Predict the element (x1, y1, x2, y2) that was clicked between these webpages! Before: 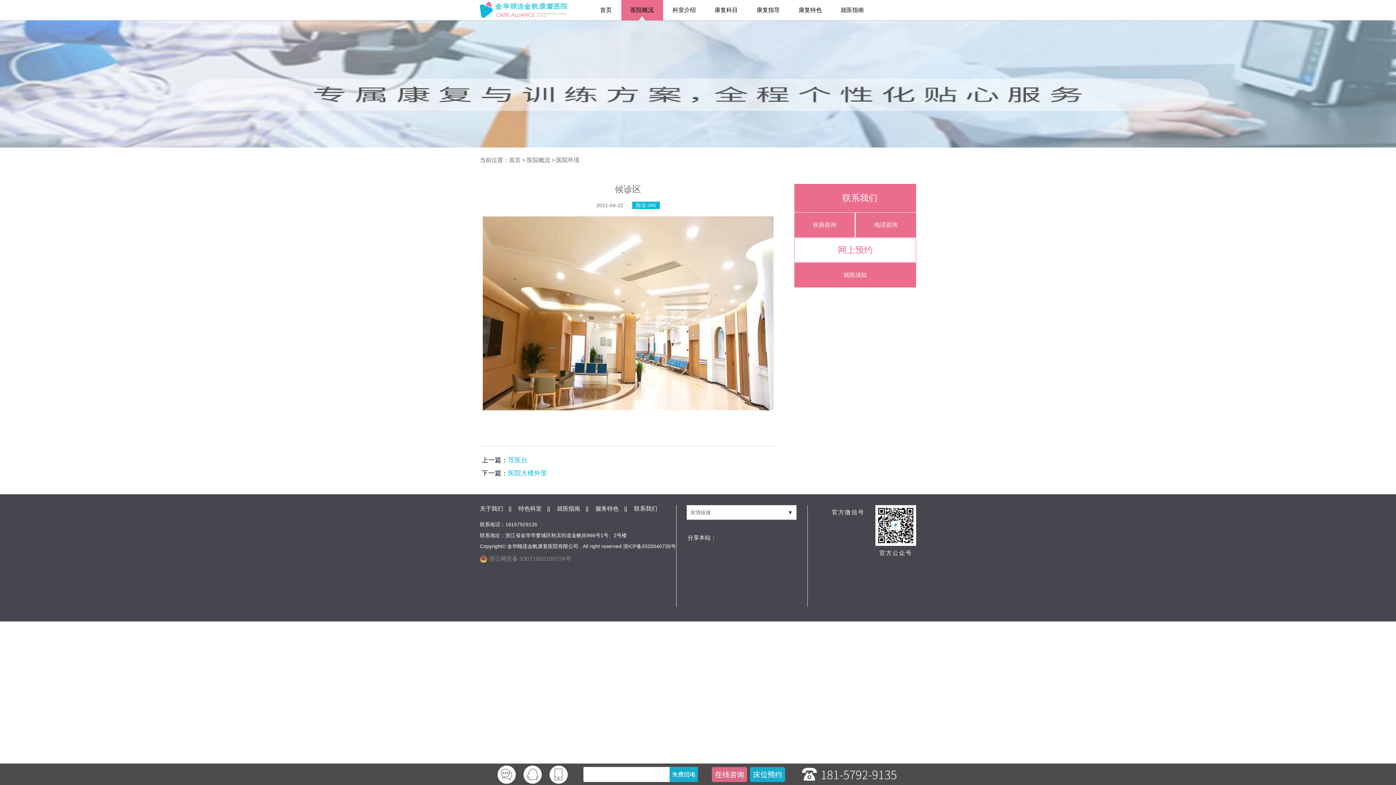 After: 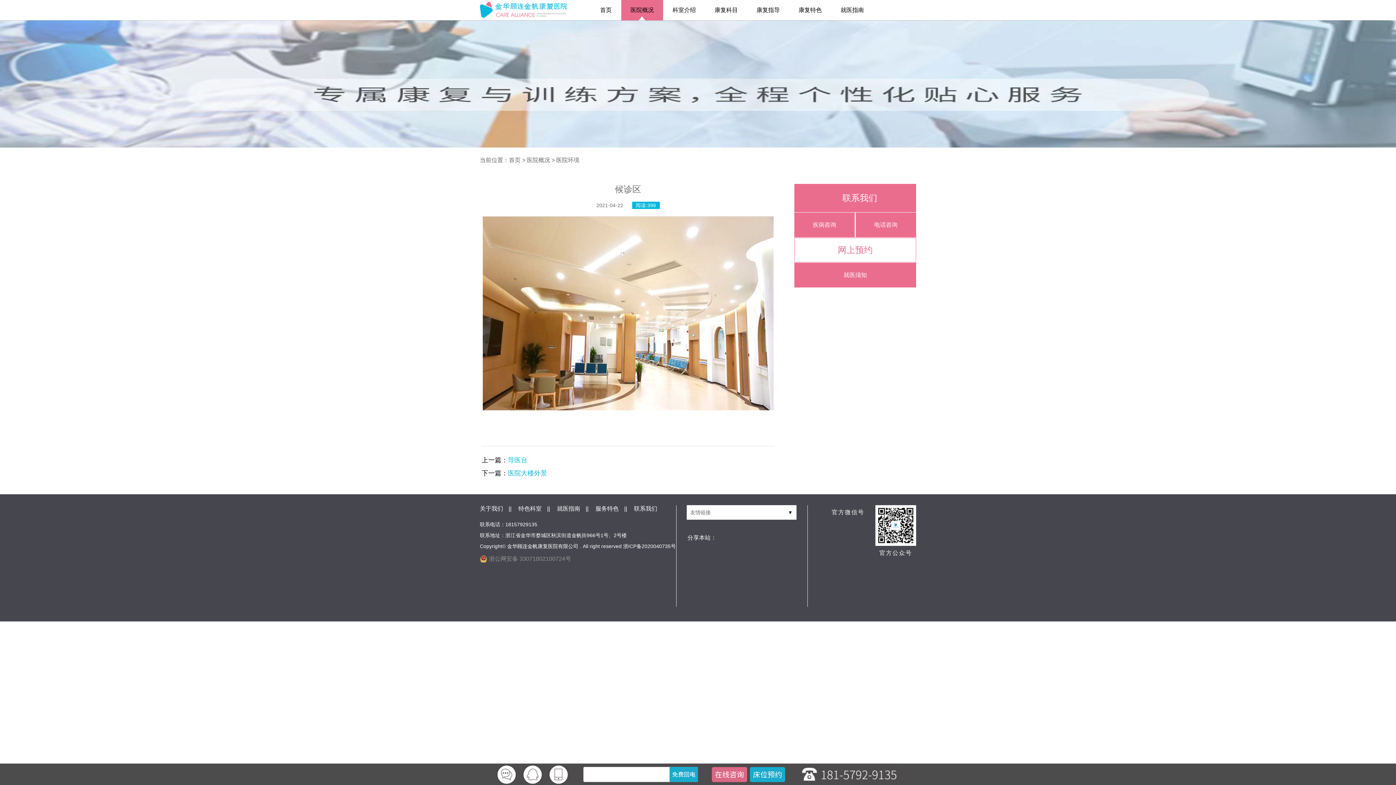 Action: bbox: (842, 184, 916, 212) label: 联系我们